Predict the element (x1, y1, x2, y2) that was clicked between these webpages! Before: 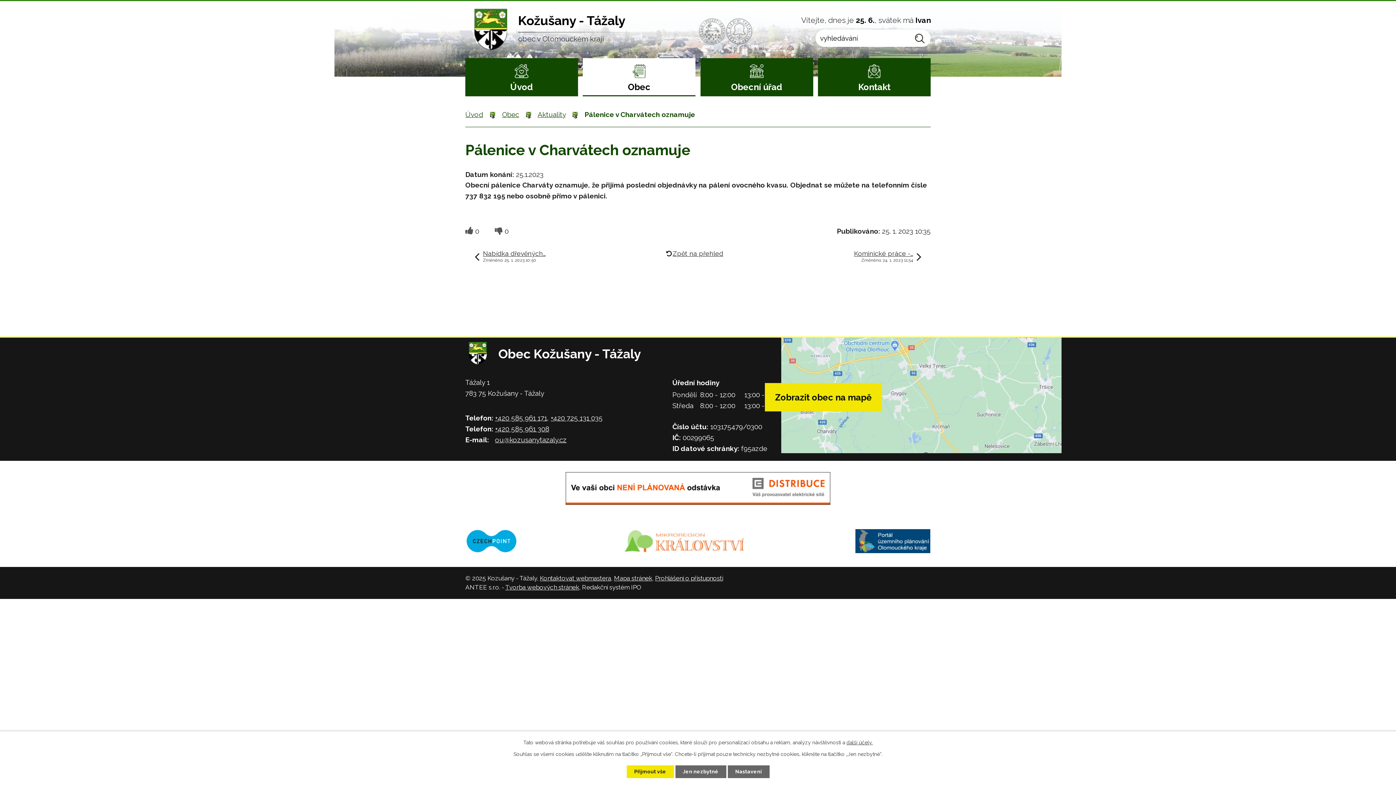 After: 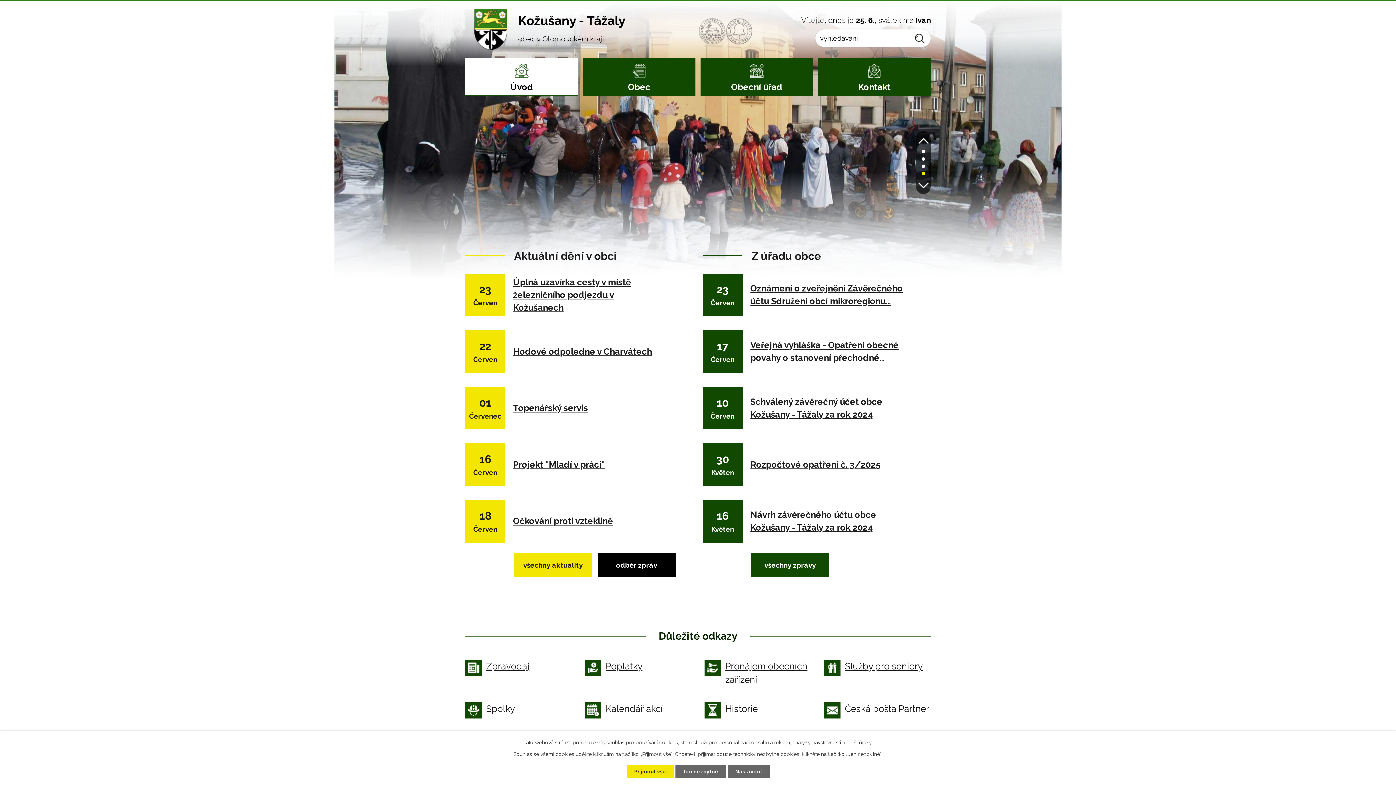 Action: label: Kožušany - Tážaly
obec v Olomouckém kraji bbox: (474, 8, 625, 50)